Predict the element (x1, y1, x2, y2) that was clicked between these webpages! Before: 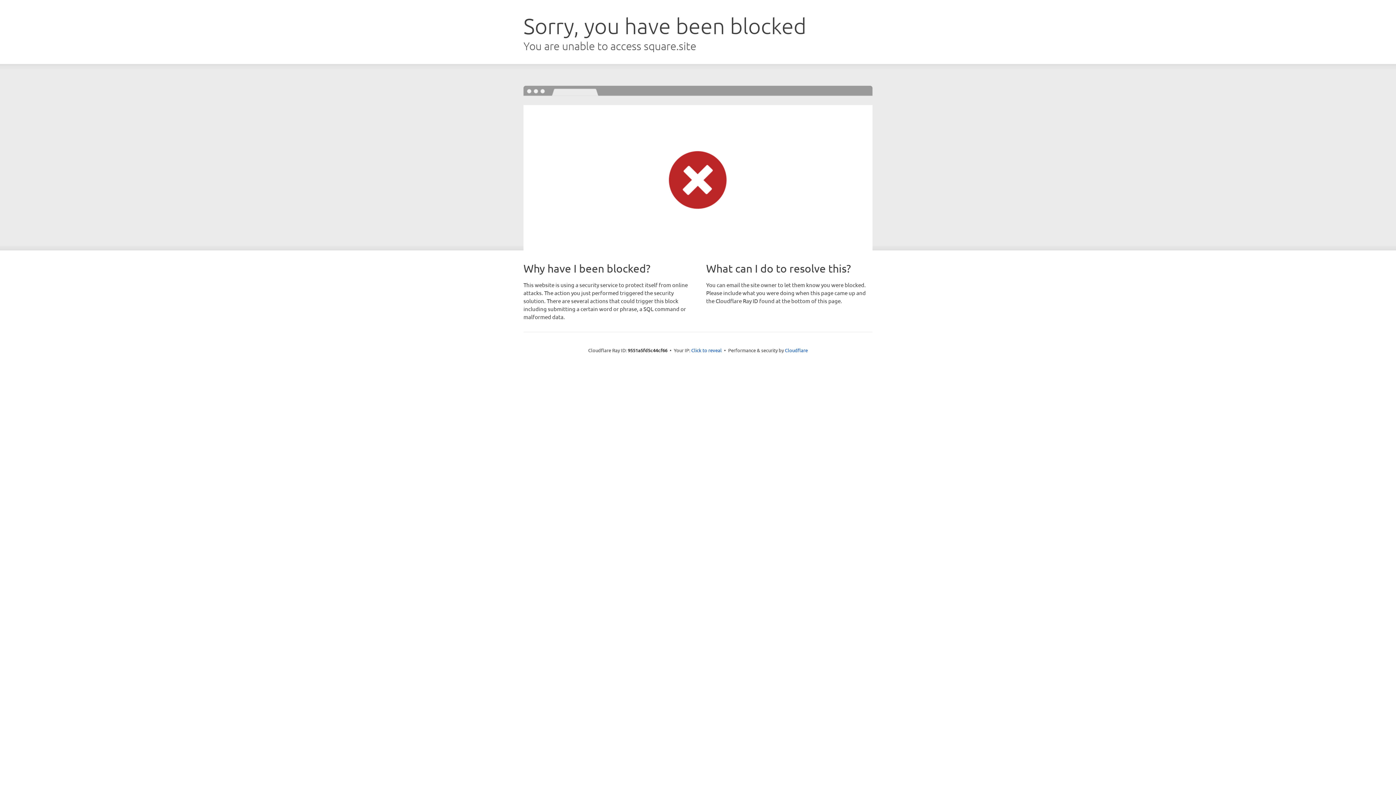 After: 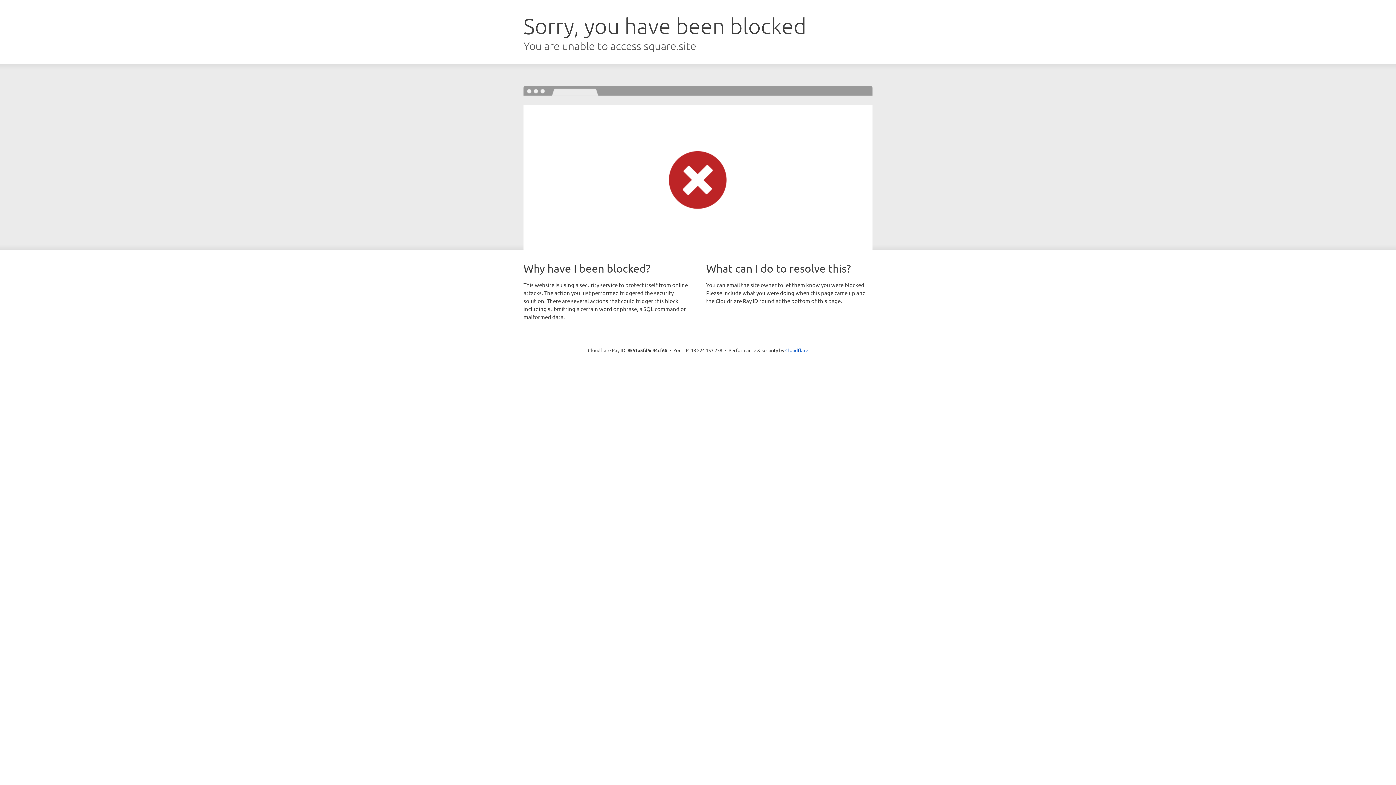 Action: bbox: (691, 346, 722, 353) label: Click to reveal